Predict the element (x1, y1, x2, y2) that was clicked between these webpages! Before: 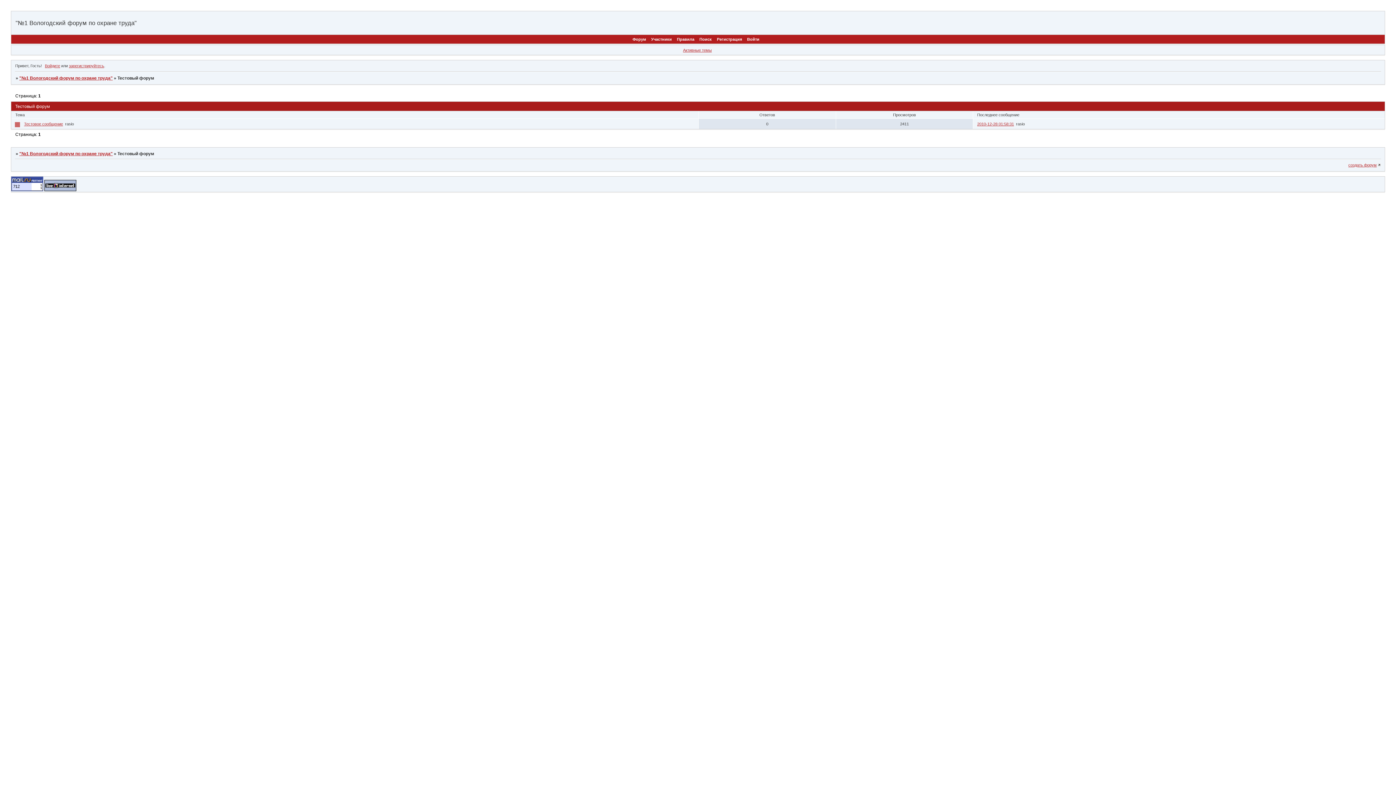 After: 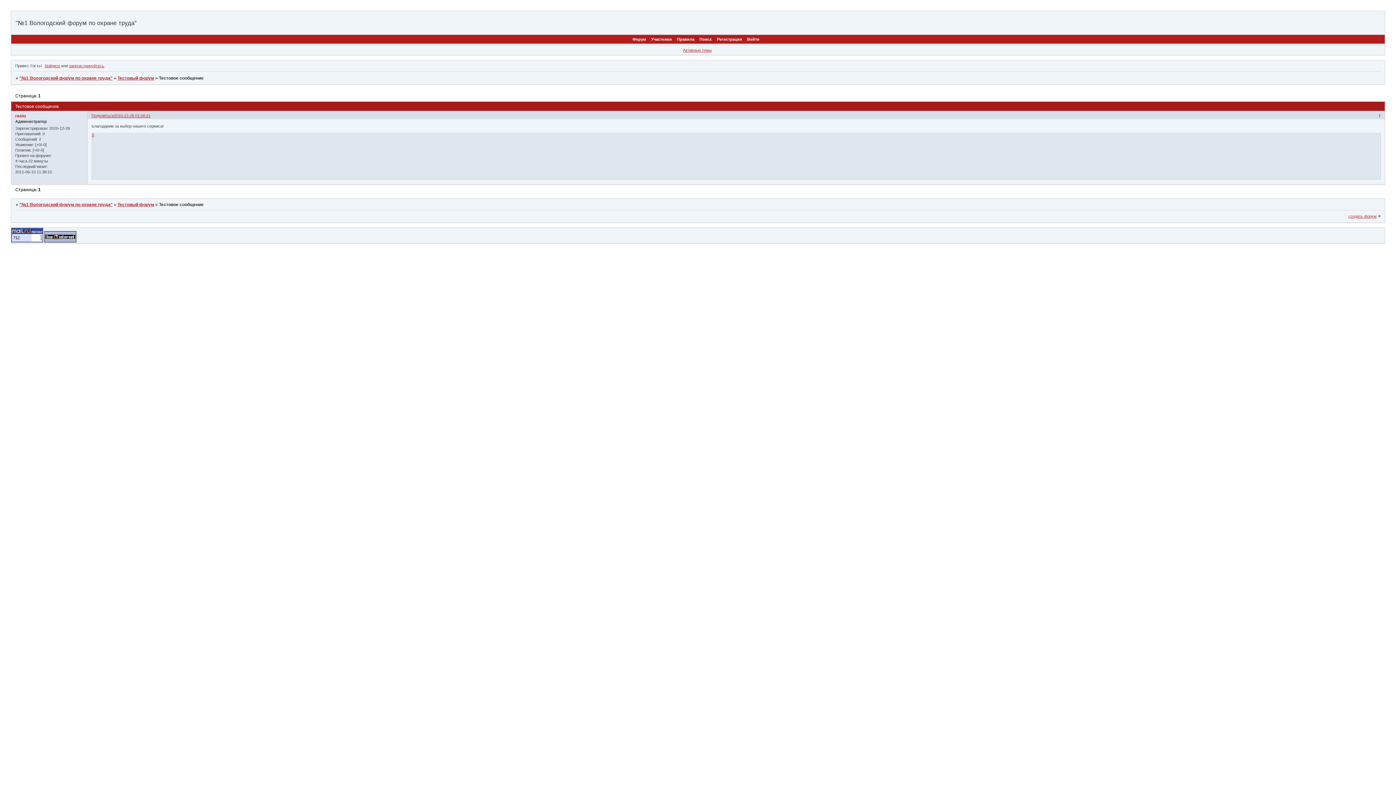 Action: bbox: (24, 121, 62, 126) label: Тестовое сообщение